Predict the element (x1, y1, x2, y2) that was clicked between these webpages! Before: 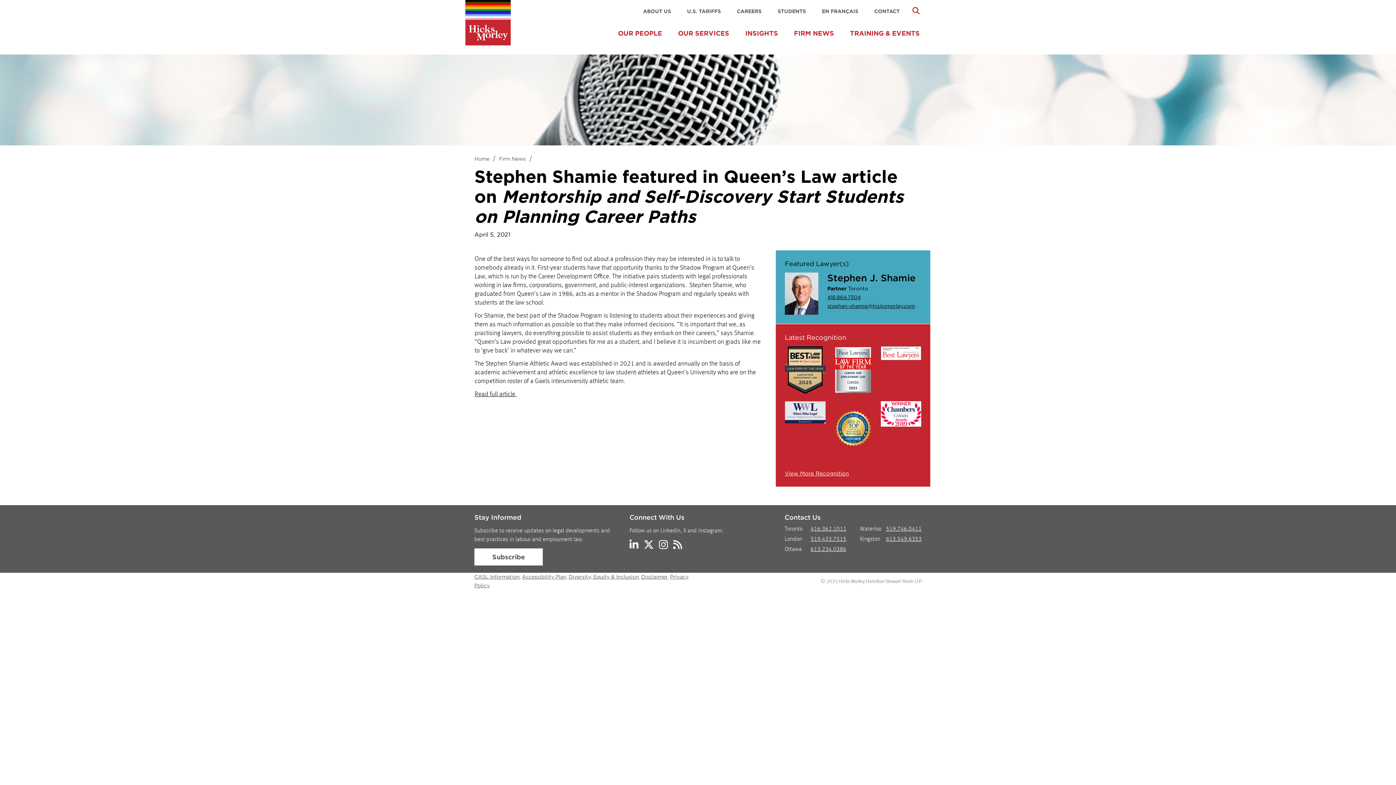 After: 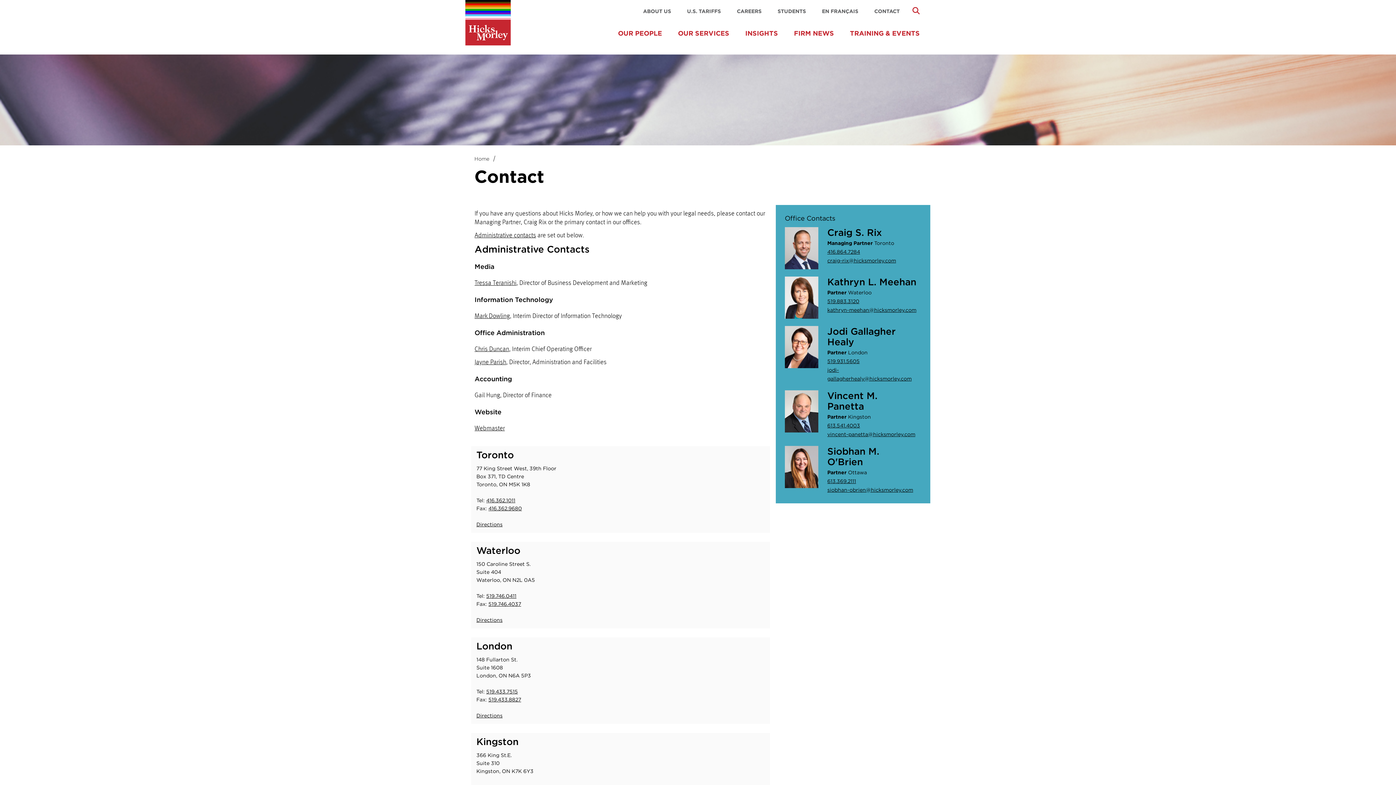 Action: label: CONTACT bbox: (874, 8, 900, 14)